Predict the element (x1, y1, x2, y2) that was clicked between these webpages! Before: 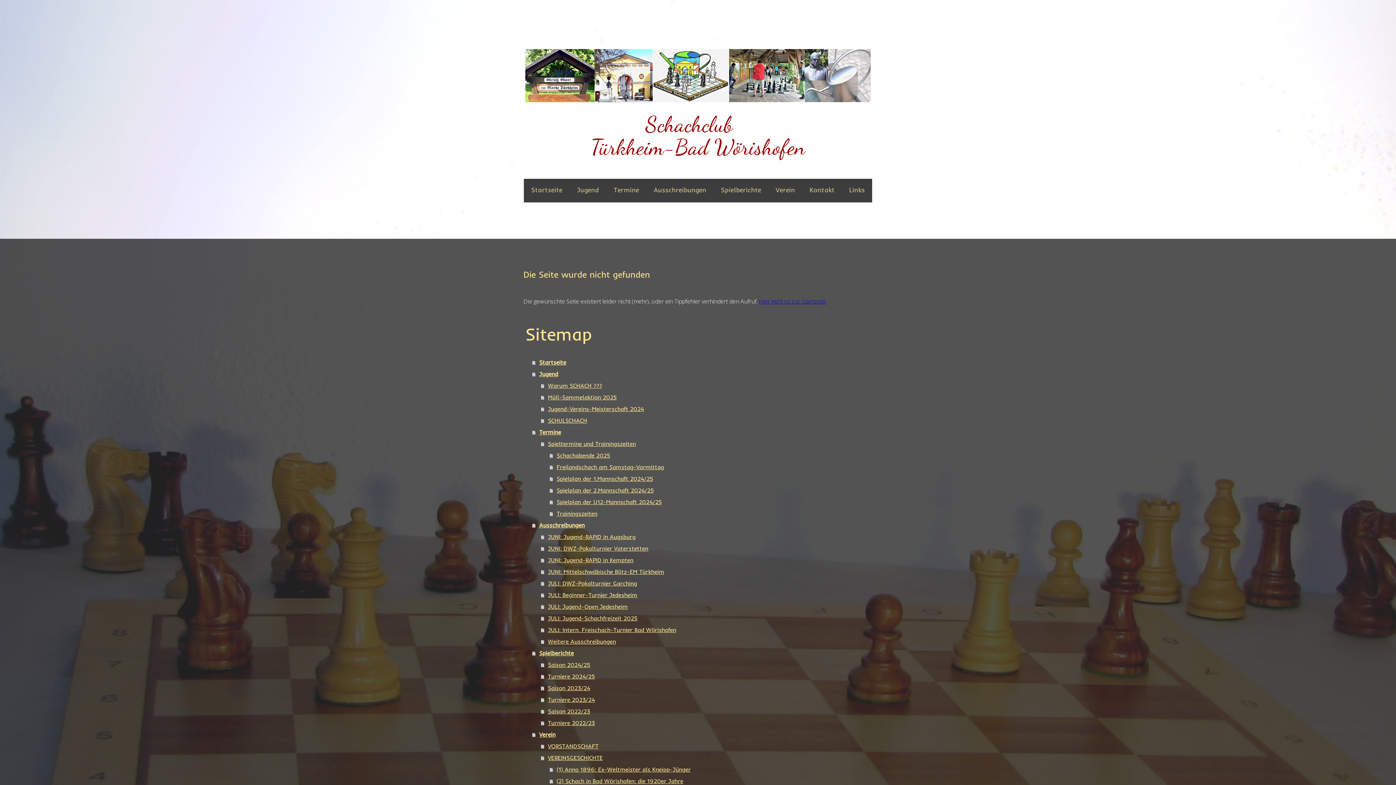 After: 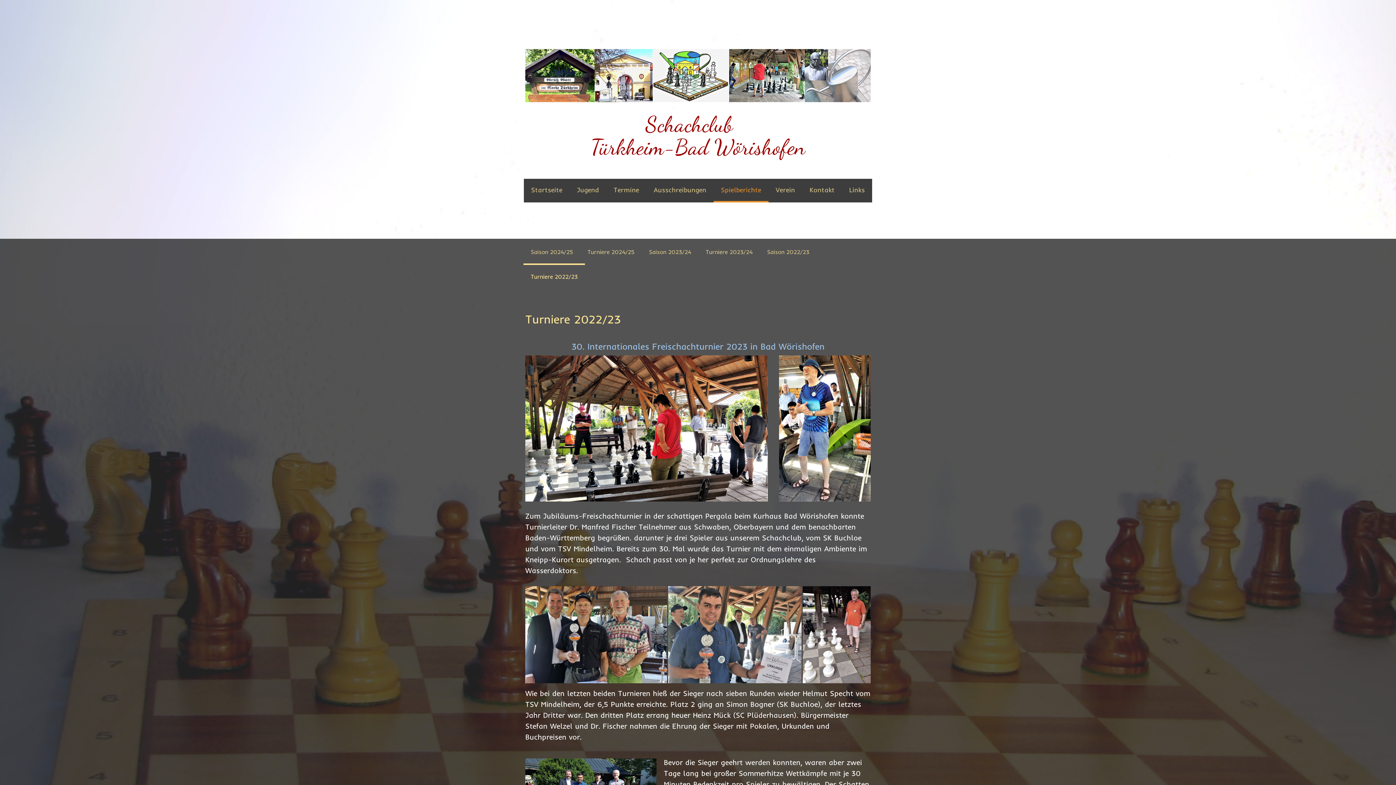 Action: label: Turniere 2022/23 bbox: (541, 717, 872, 729)